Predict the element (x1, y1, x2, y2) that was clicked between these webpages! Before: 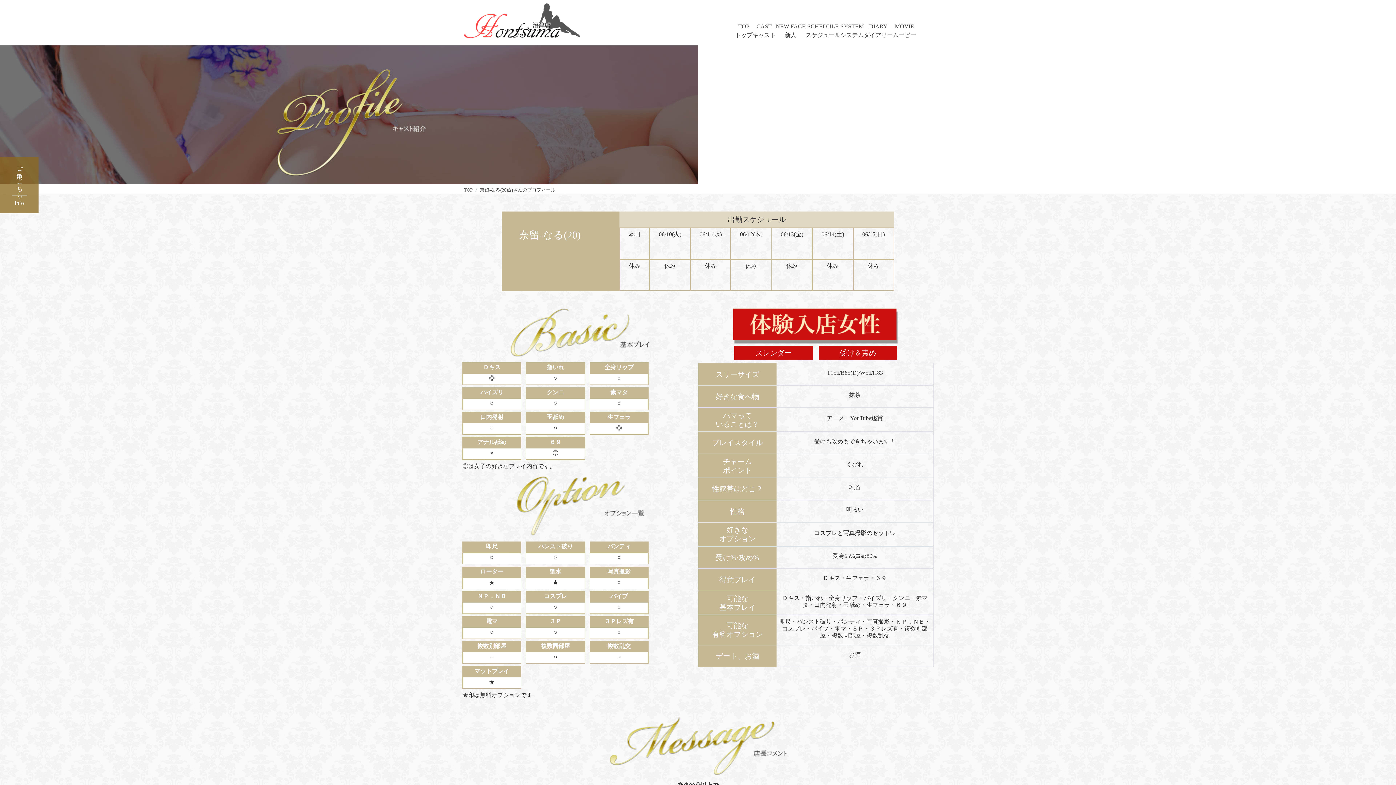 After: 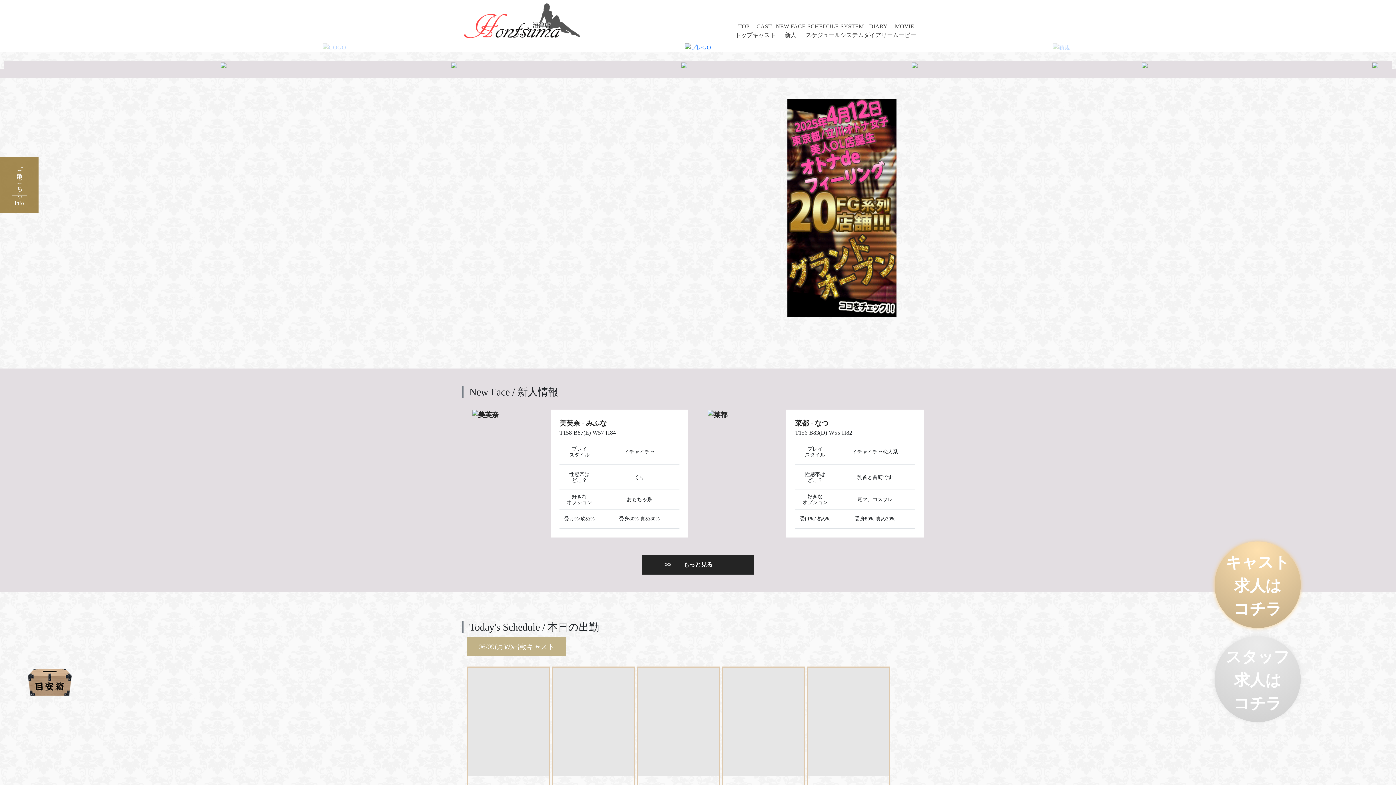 Action: label: TOP
トップ bbox: (735, 22, 752, 39)